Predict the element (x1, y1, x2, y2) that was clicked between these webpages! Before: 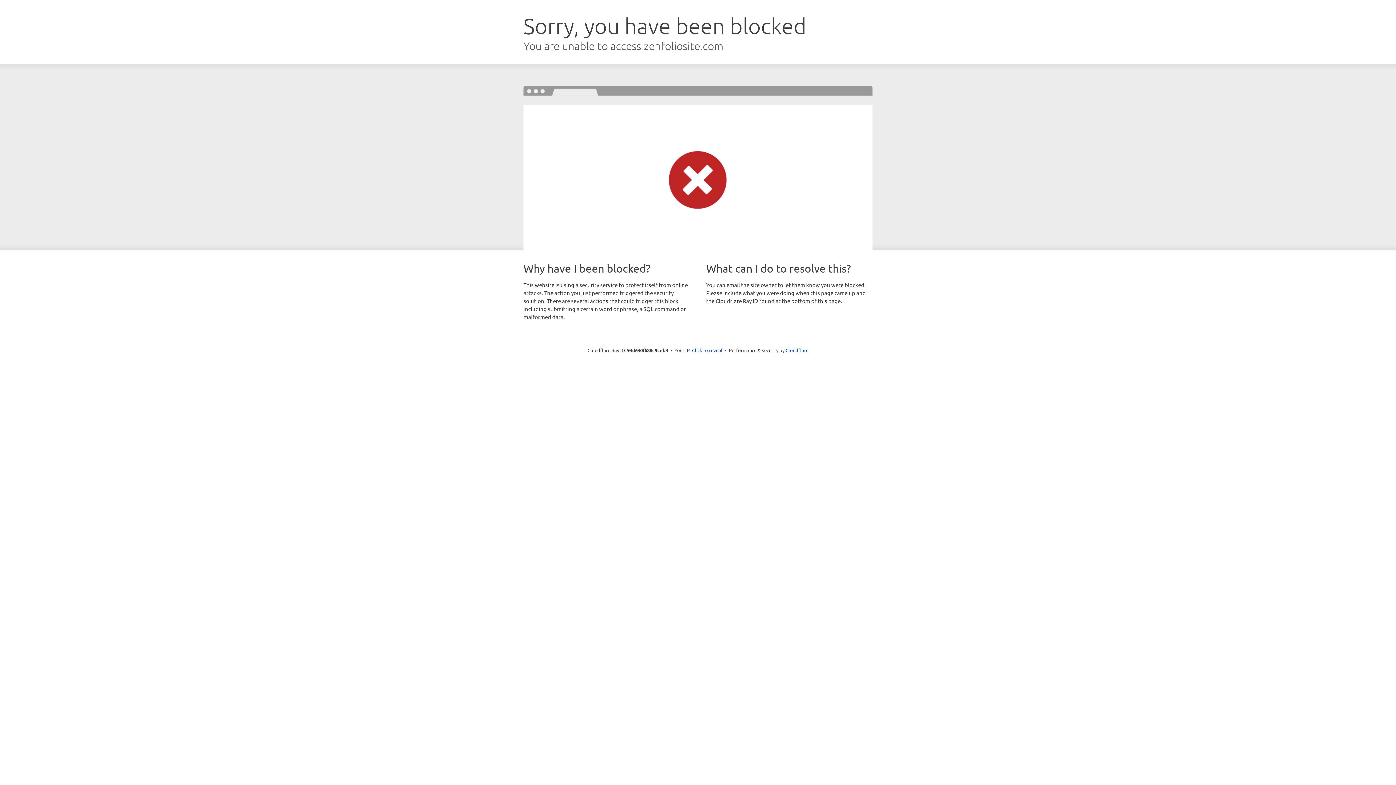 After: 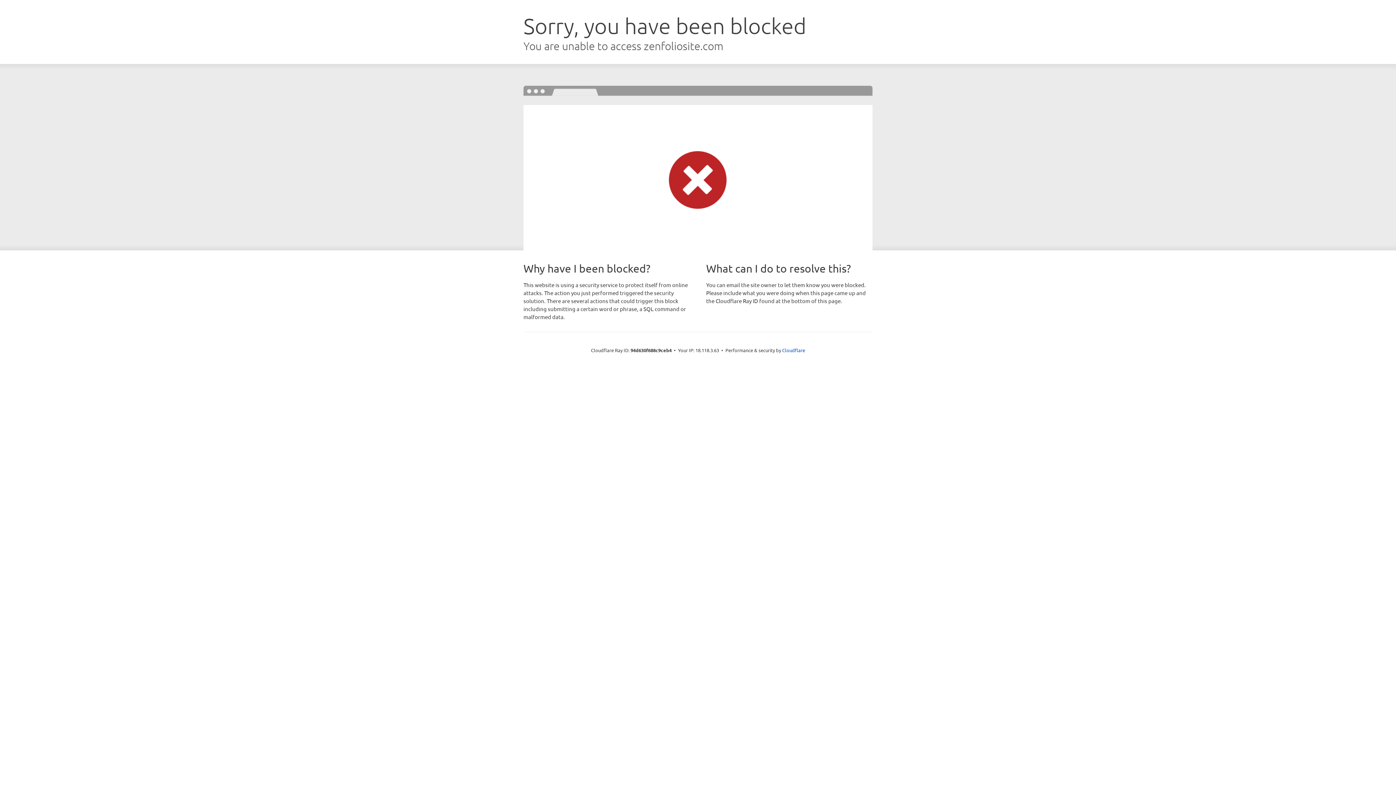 Action: bbox: (692, 346, 722, 353) label: Click to reveal